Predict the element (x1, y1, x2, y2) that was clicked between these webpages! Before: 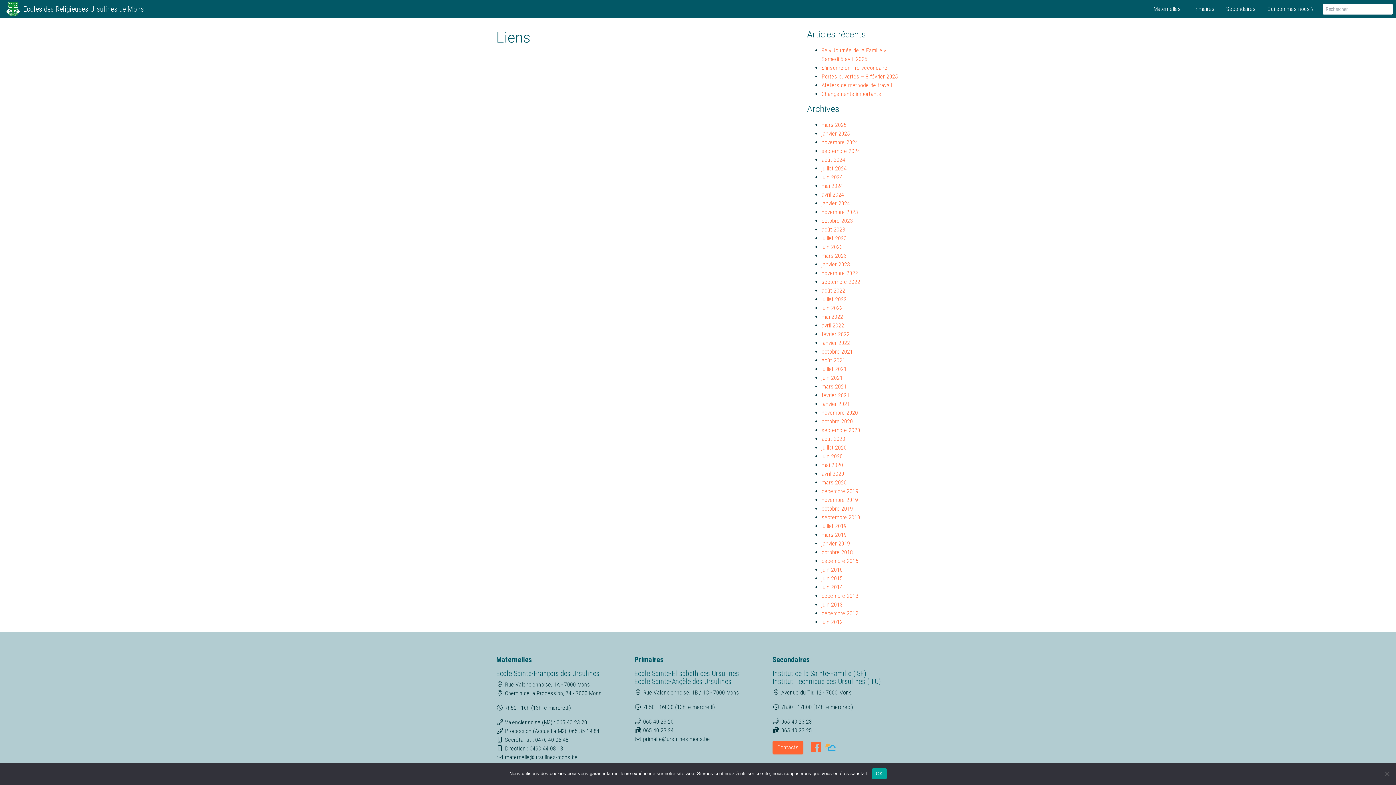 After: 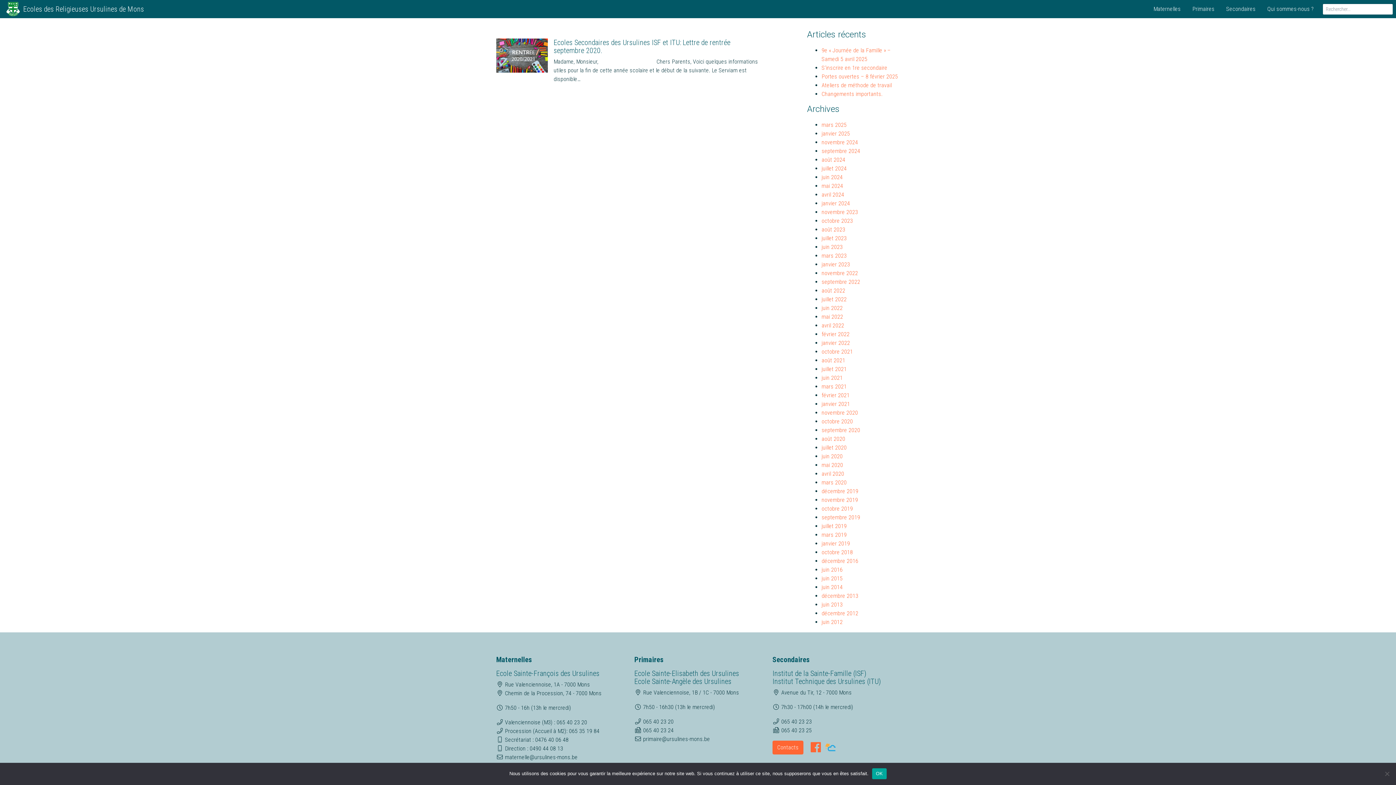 Action: label: juillet 2020 bbox: (821, 444, 846, 451)